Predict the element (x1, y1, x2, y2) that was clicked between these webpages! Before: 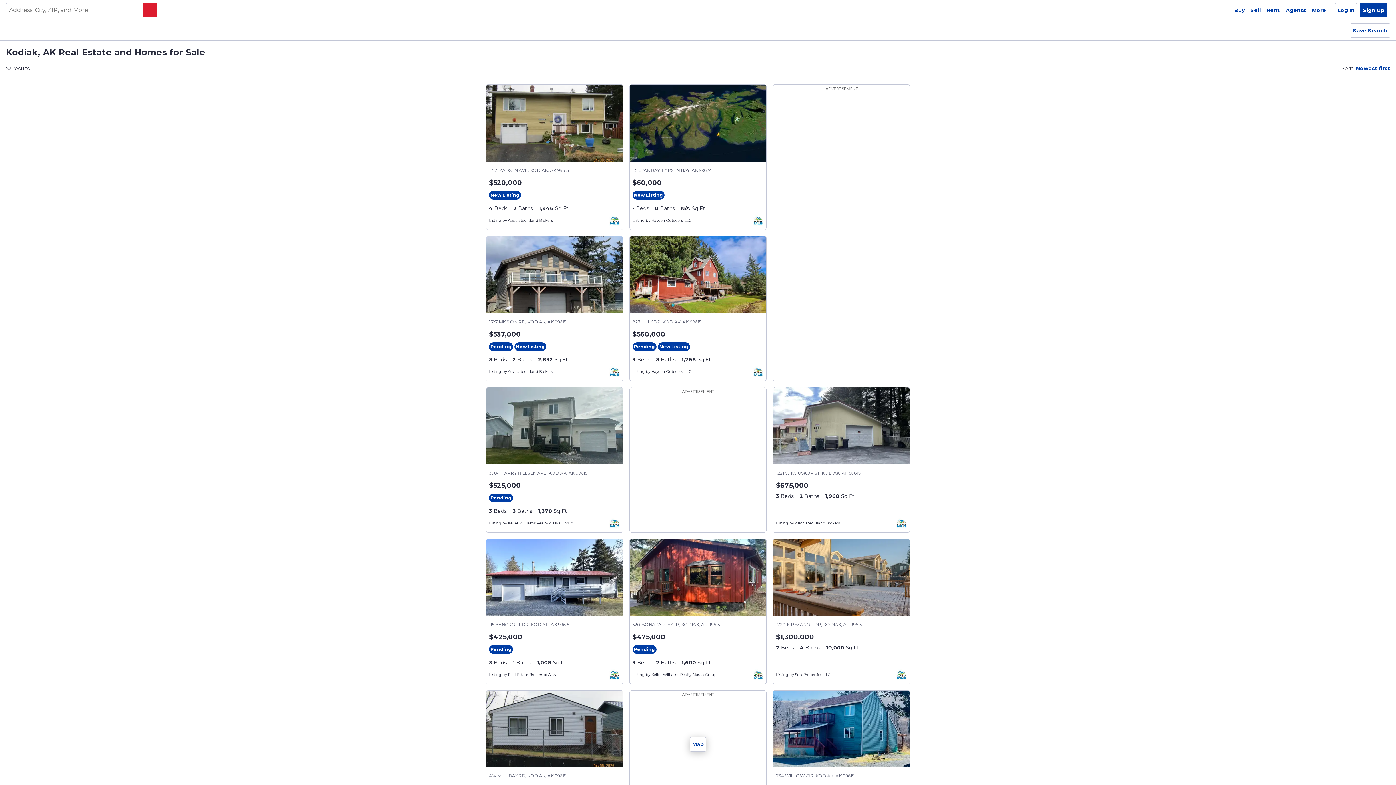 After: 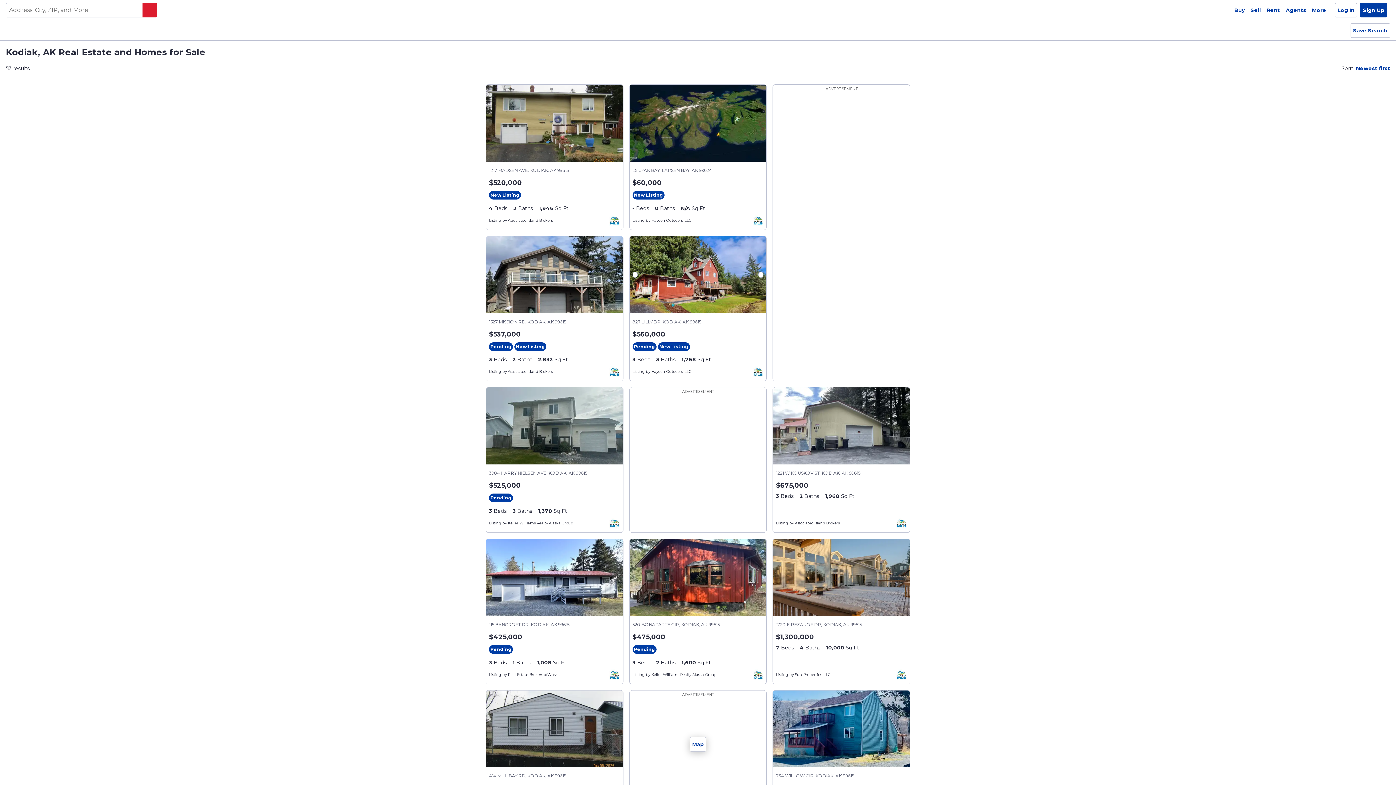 Action: bbox: (629, 236, 766, 313) label: Full details of 827 LILLY DR, KODIAK, AK 99615